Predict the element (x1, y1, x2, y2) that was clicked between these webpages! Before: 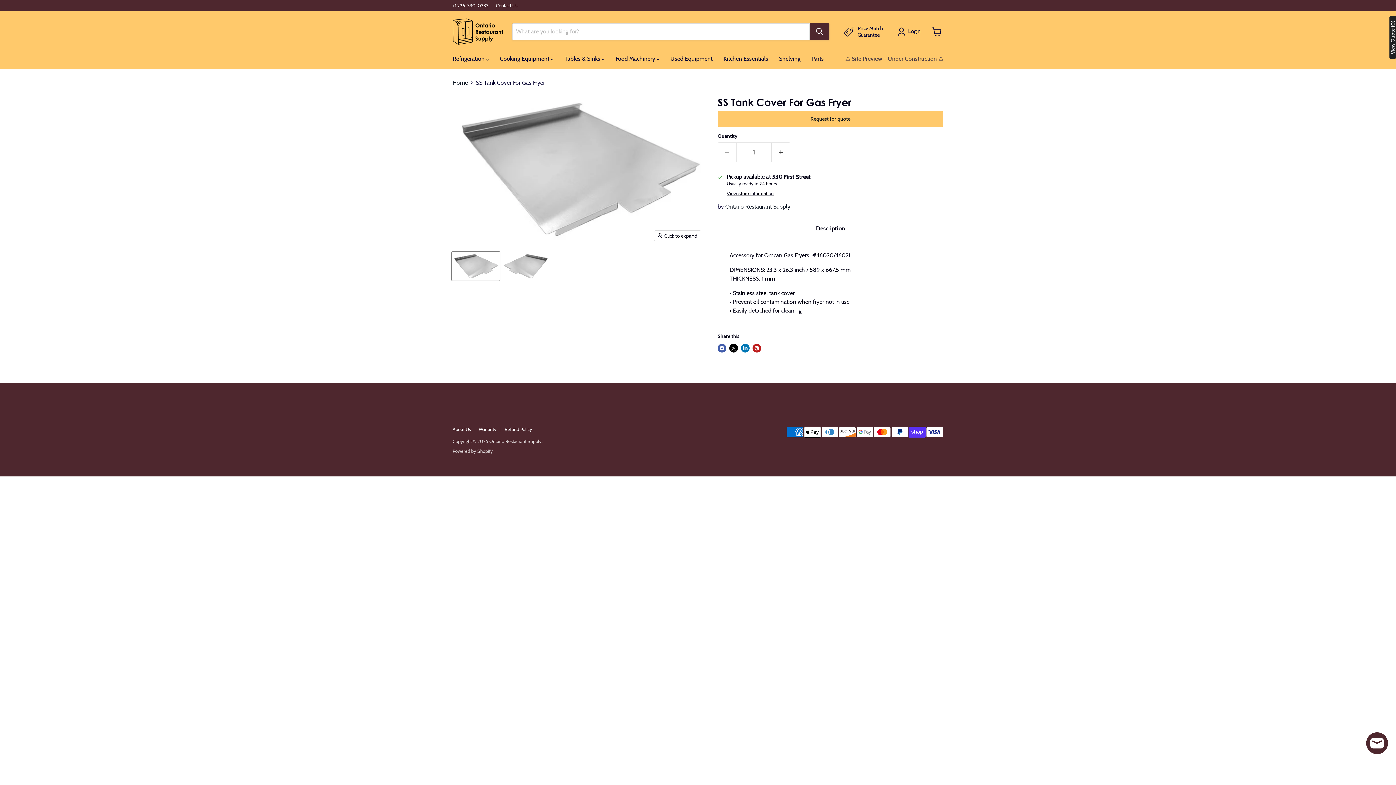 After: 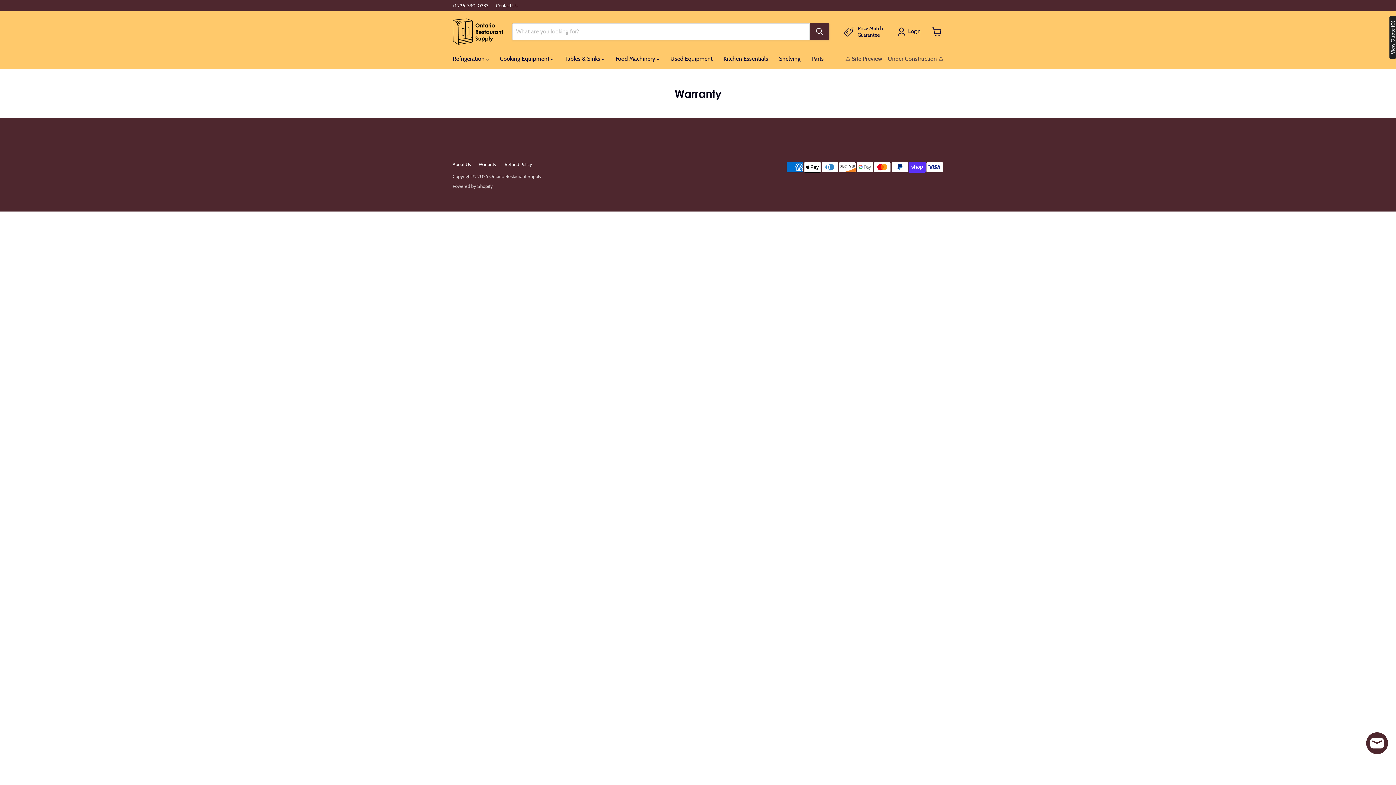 Action: bbox: (478, 426, 496, 432) label: Warranty